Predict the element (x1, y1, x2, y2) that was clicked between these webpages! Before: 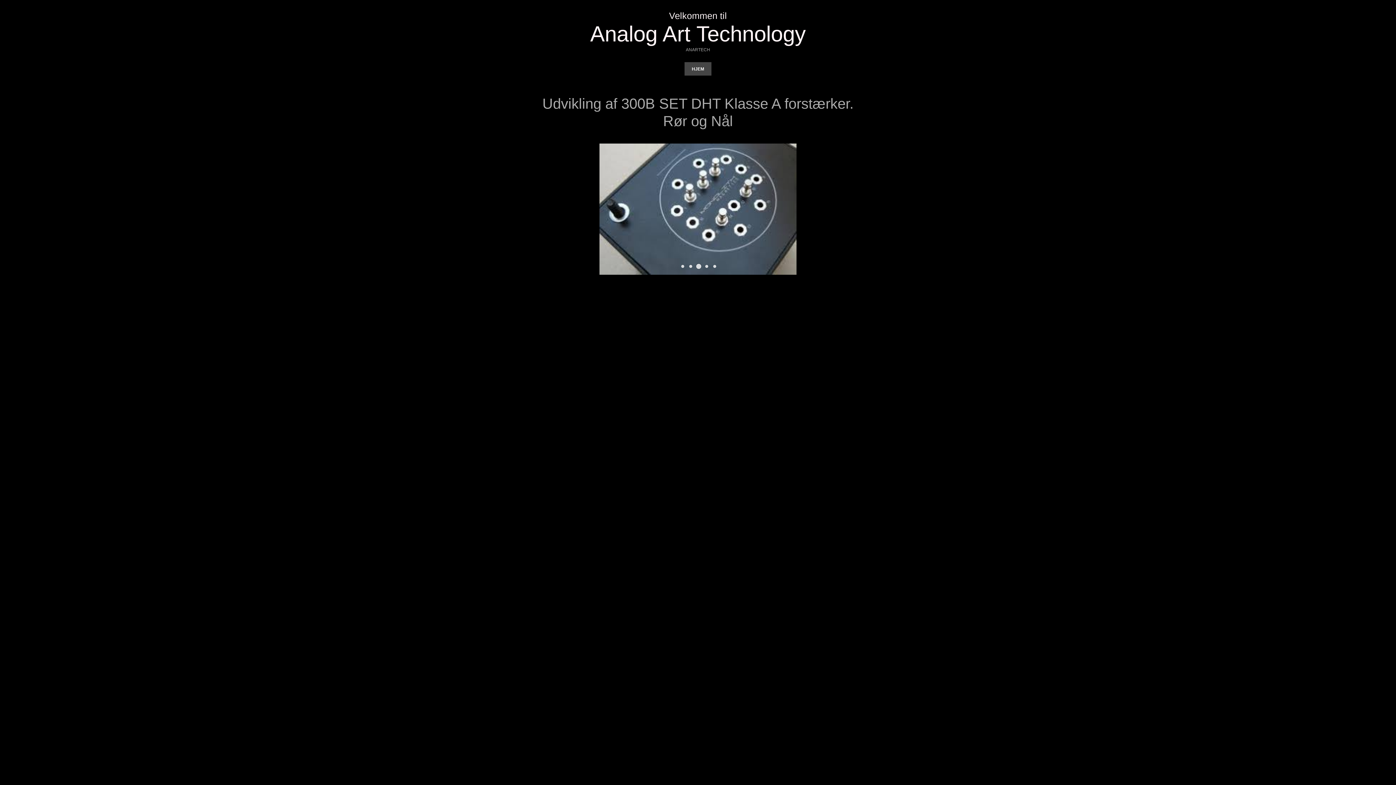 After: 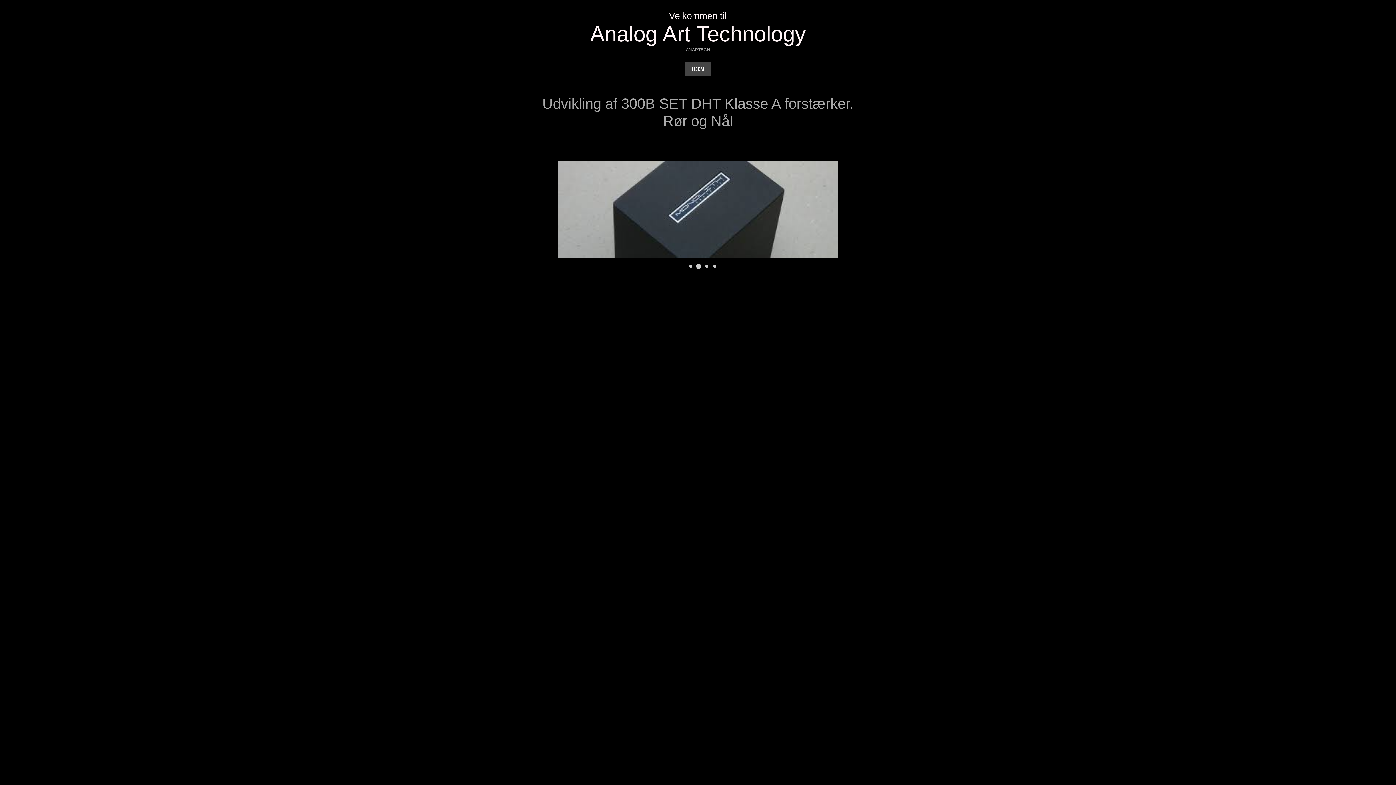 Action: bbox: (713, 265, 716, 268) label: Go to slide 3